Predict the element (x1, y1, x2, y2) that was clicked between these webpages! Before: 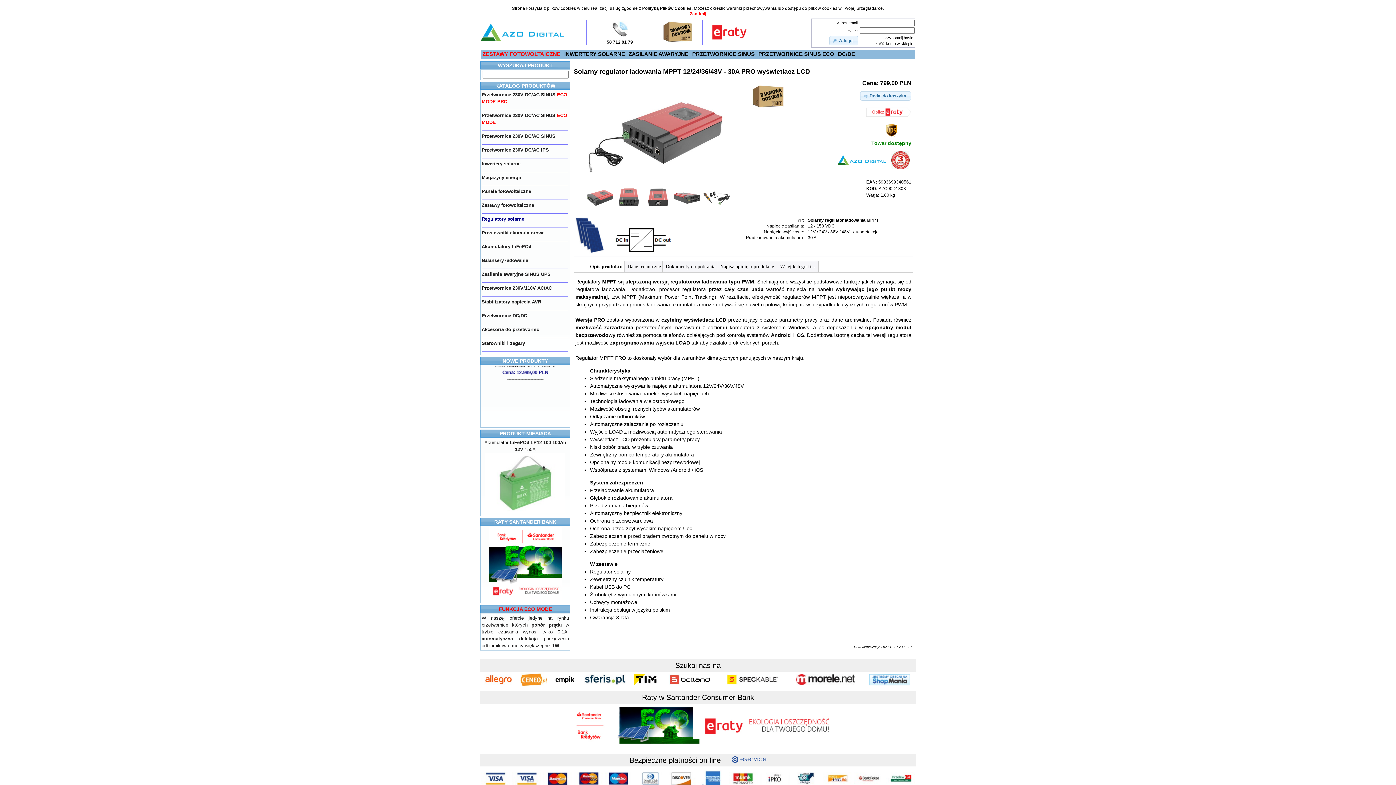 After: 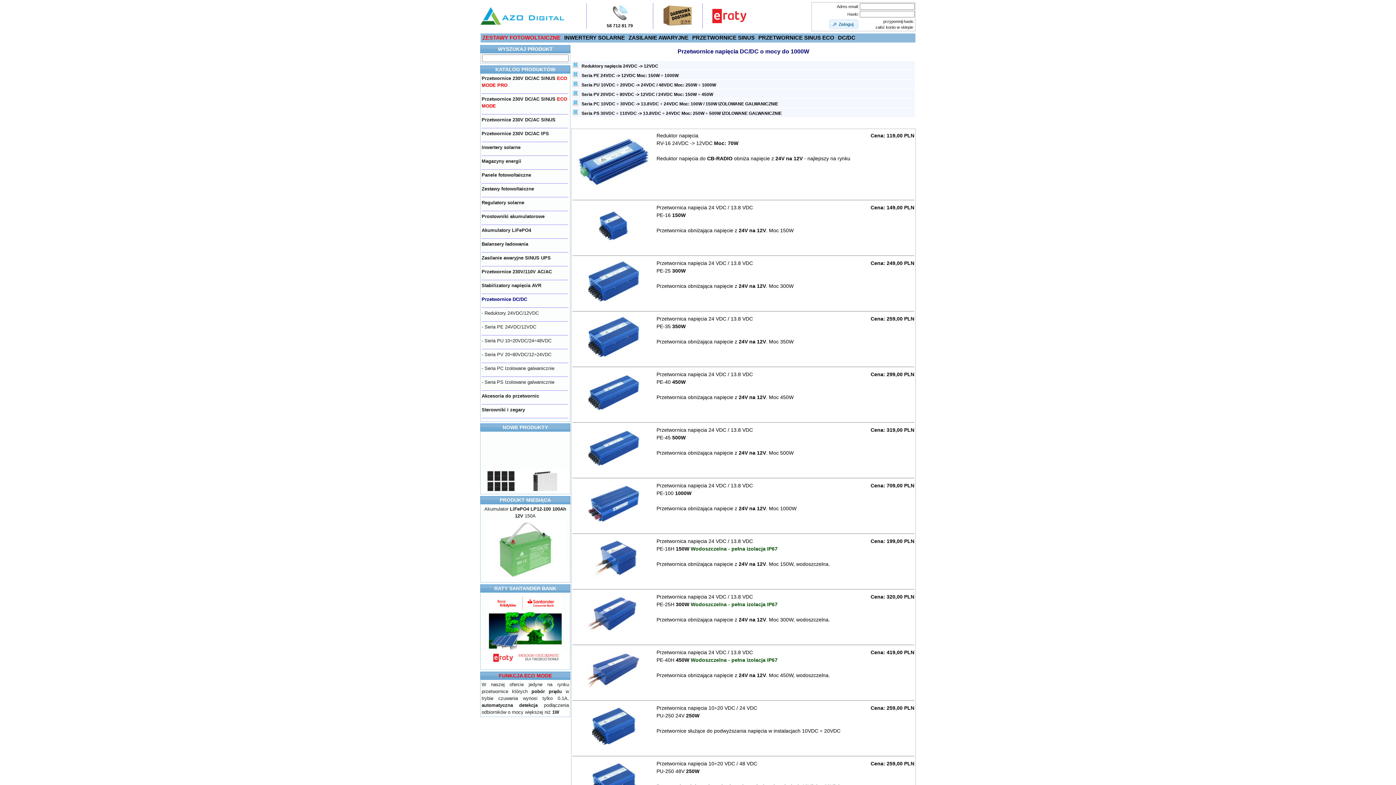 Action: label: DC/DC bbox: (836, 49, 857, 58)